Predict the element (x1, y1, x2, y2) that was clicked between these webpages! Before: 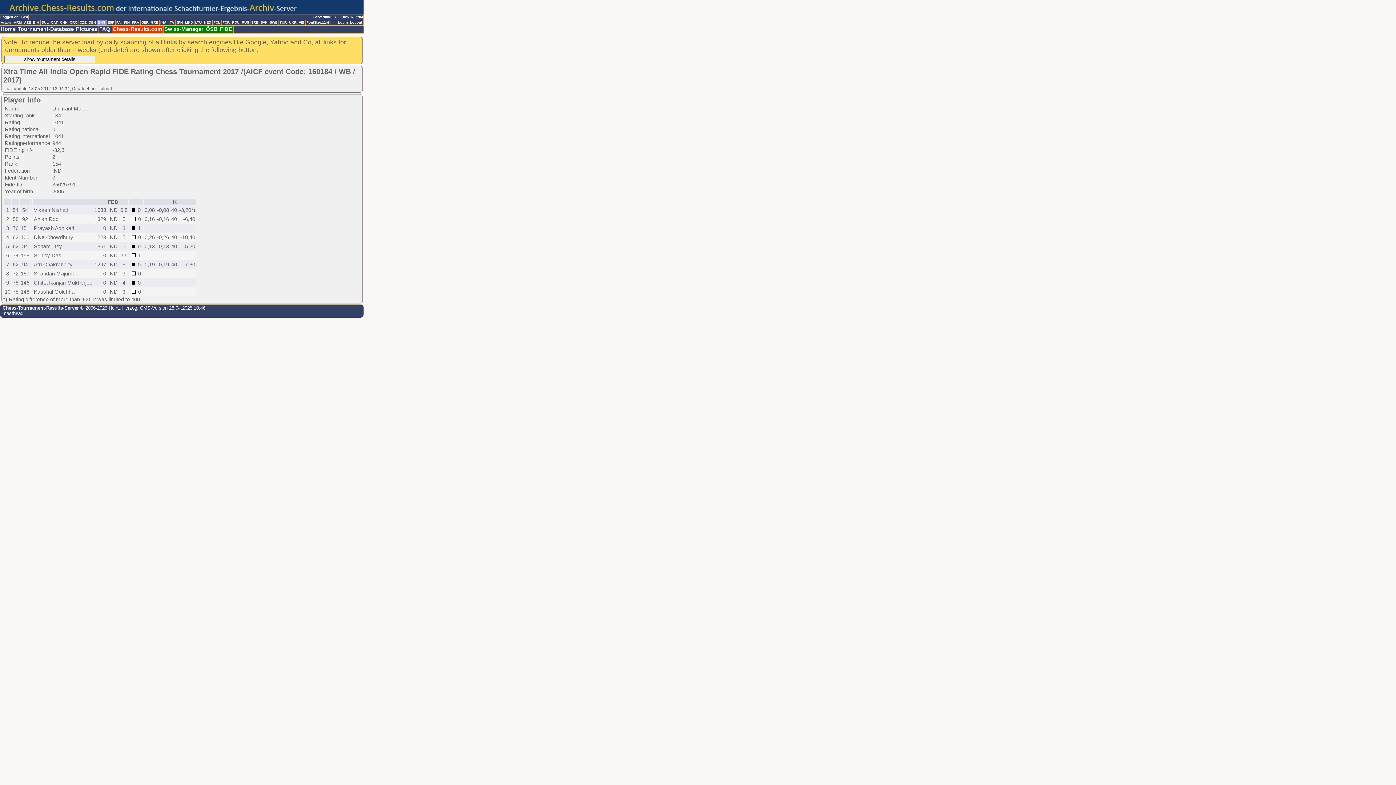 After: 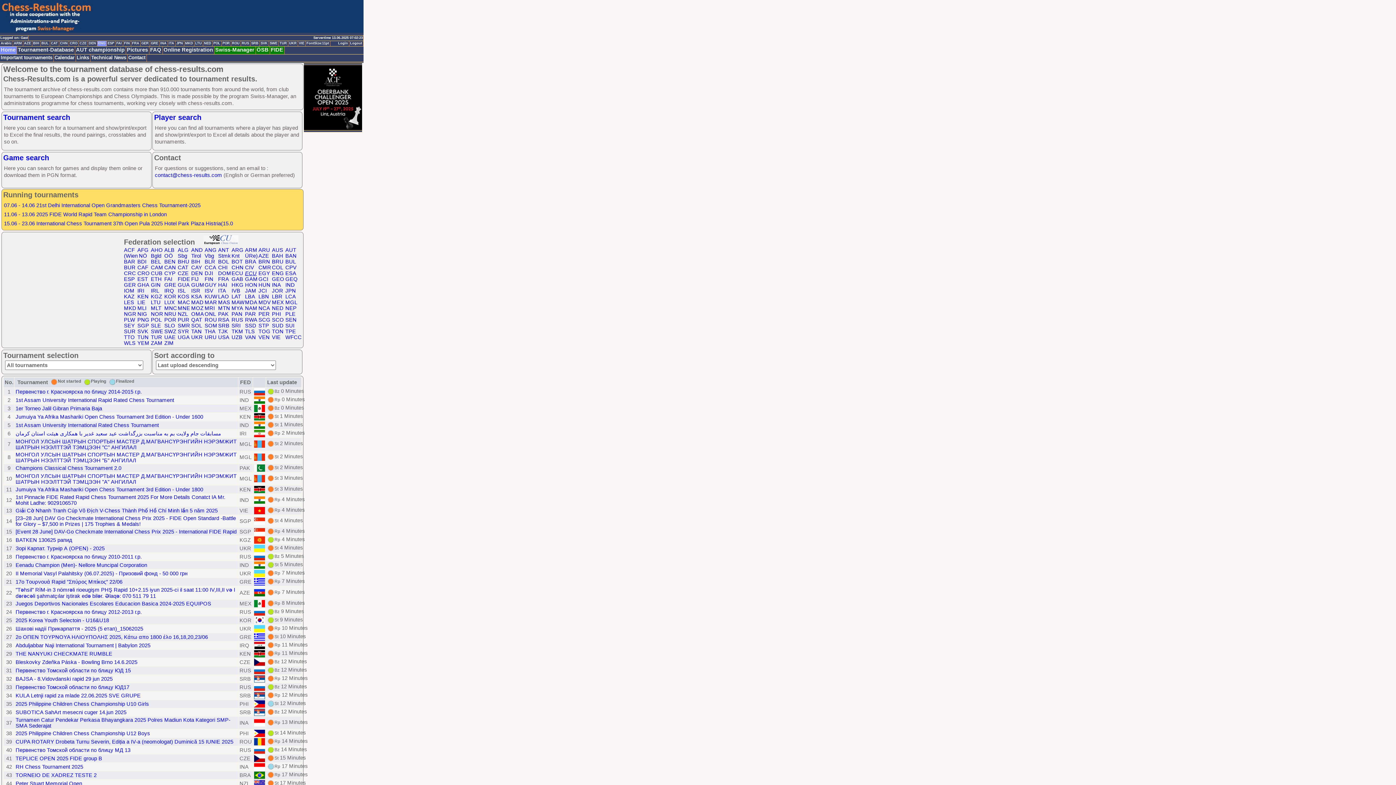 Action: label: Chess-Results.com bbox: (112, 25, 163, 33)